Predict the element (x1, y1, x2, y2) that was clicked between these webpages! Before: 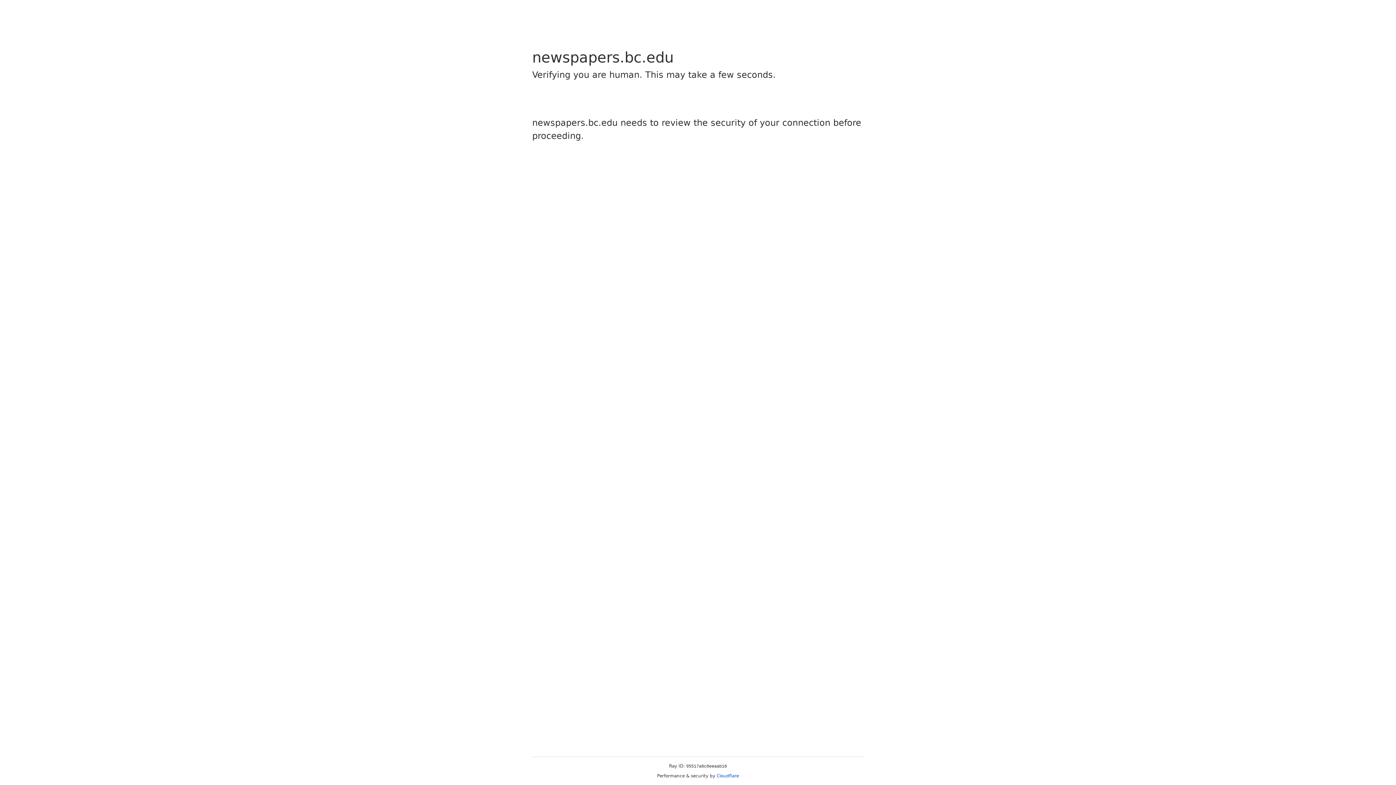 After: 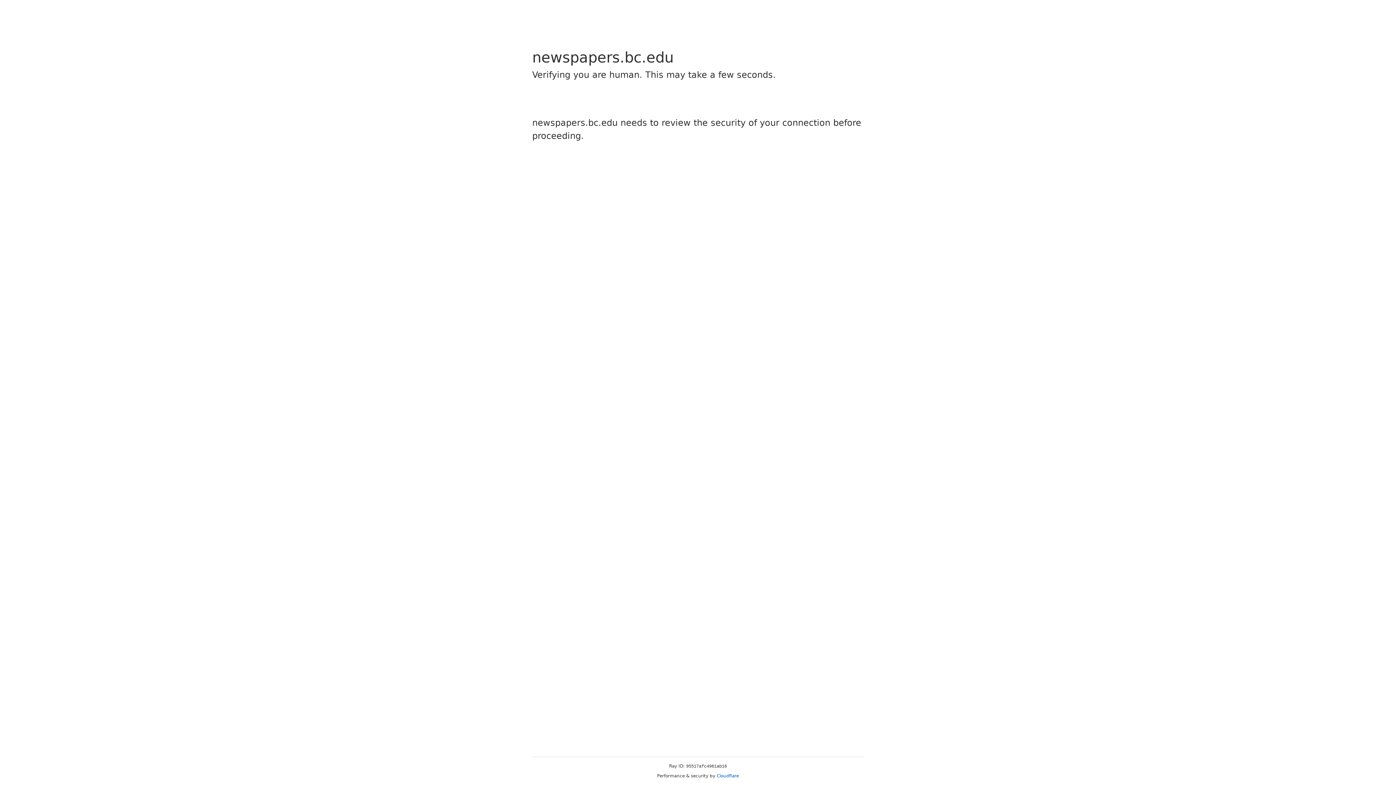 Action: bbox: (716, 773, 739, 778) label: Cloudflare